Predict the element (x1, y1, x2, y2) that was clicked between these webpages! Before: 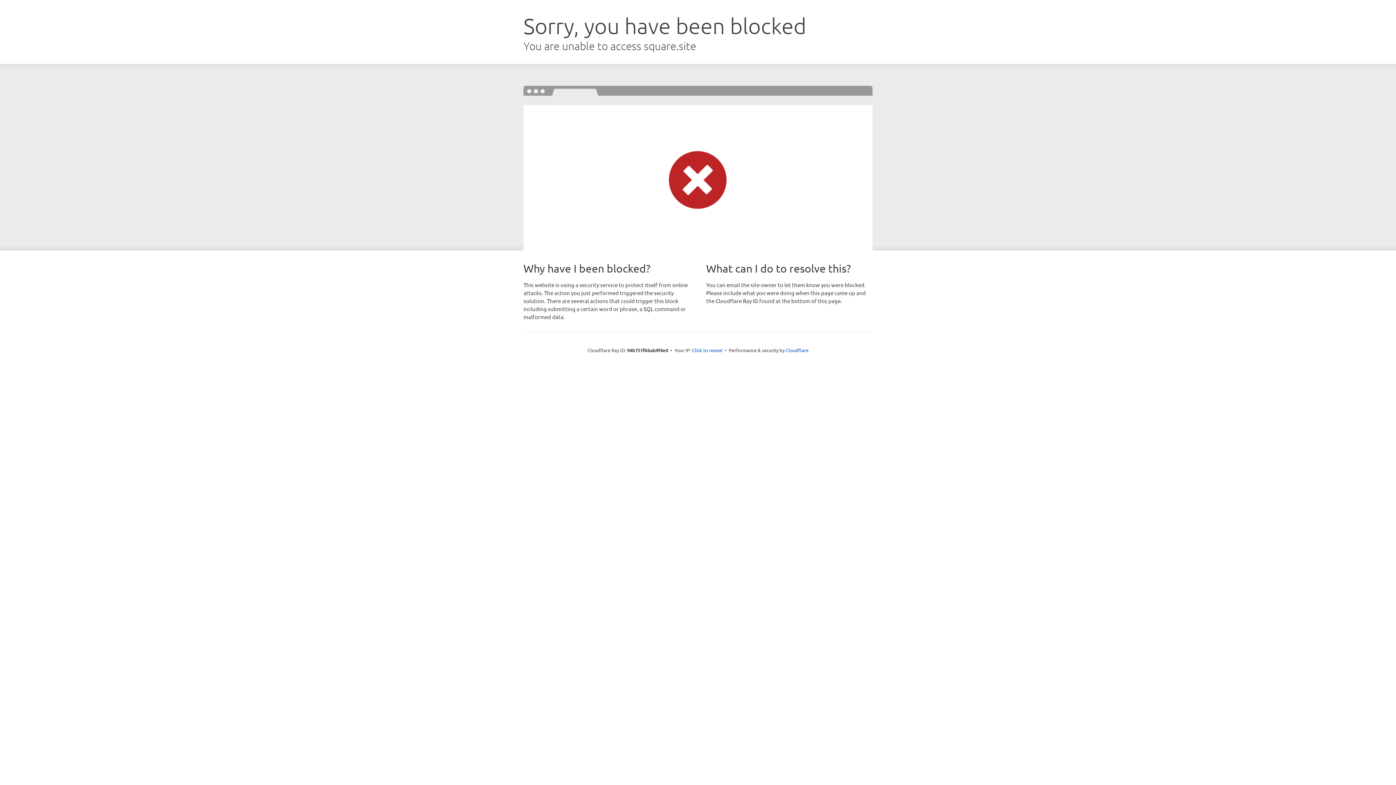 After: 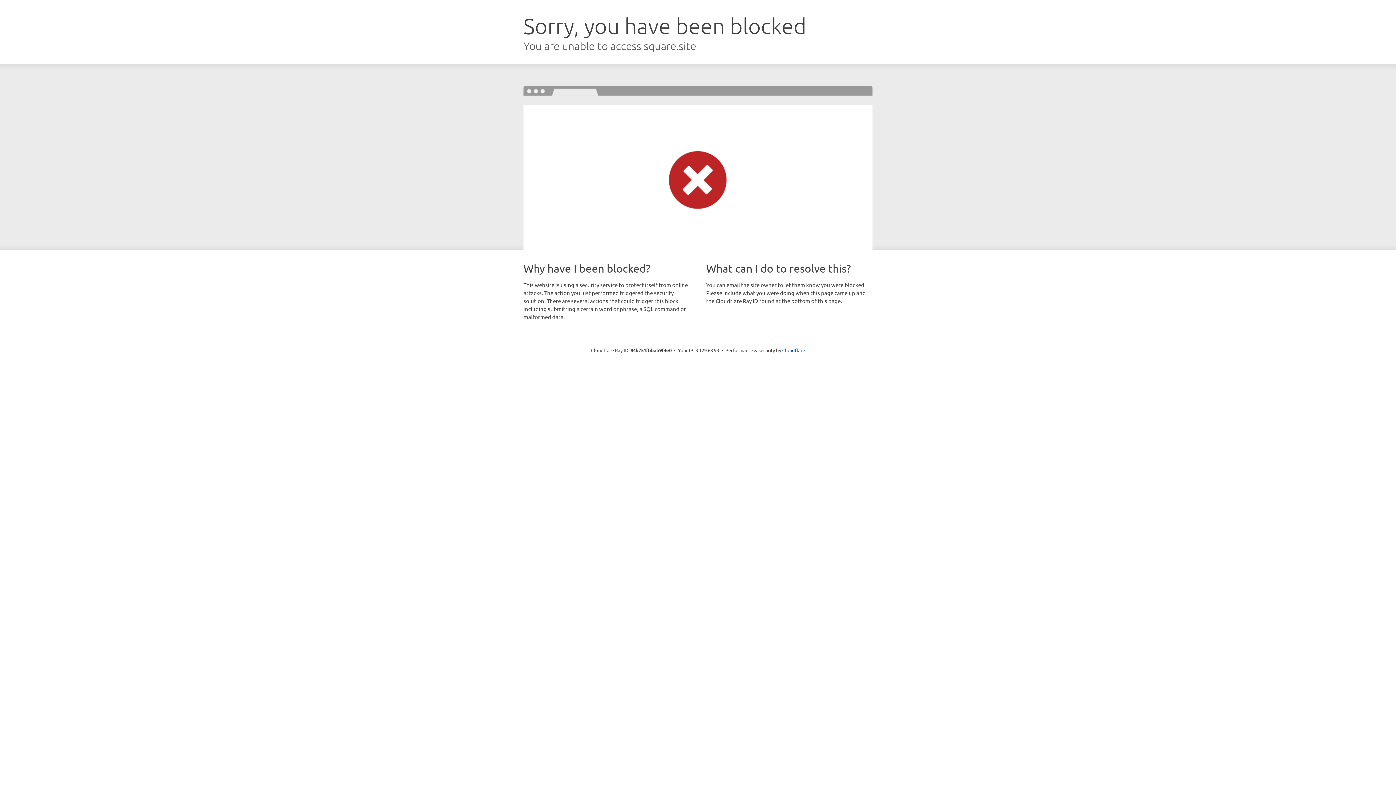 Action: label: Click to reveal bbox: (692, 346, 722, 353)